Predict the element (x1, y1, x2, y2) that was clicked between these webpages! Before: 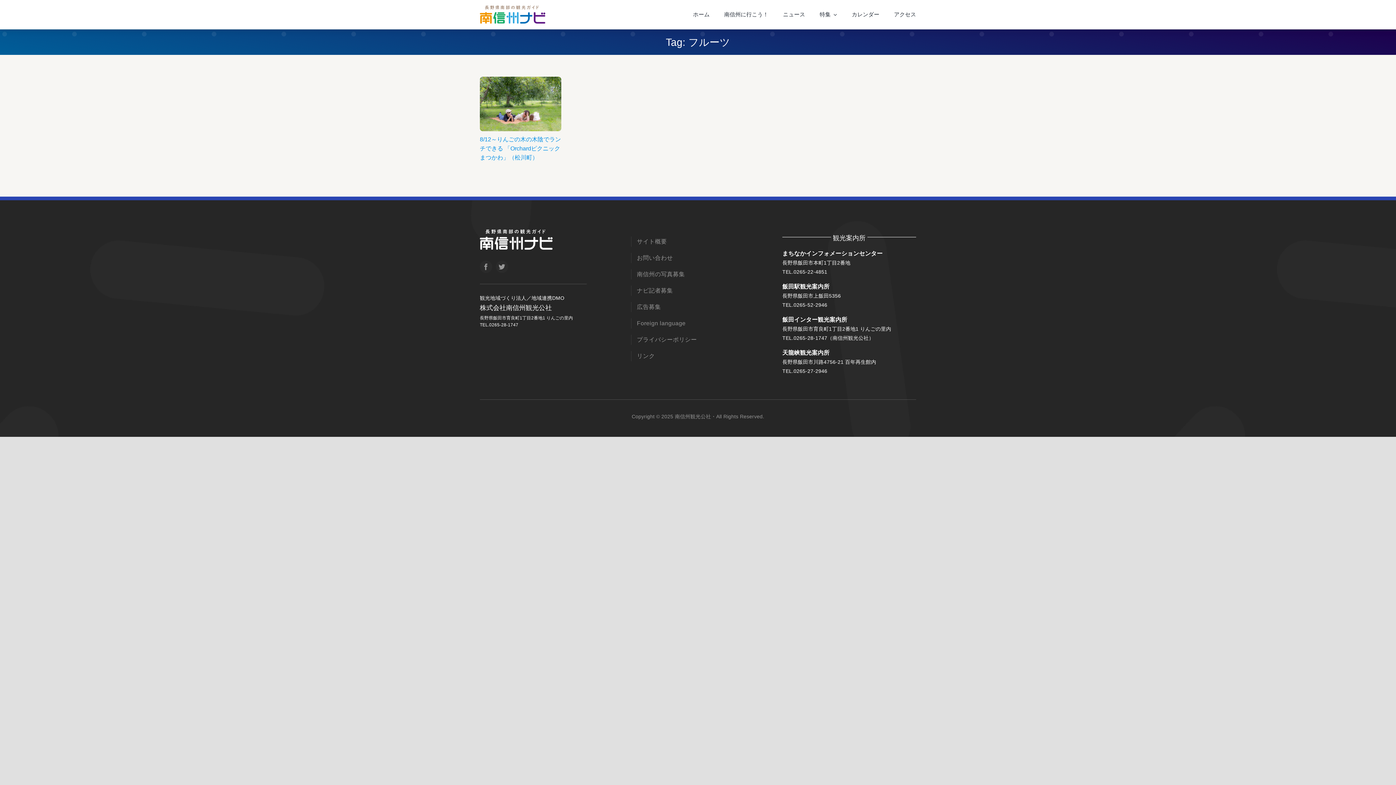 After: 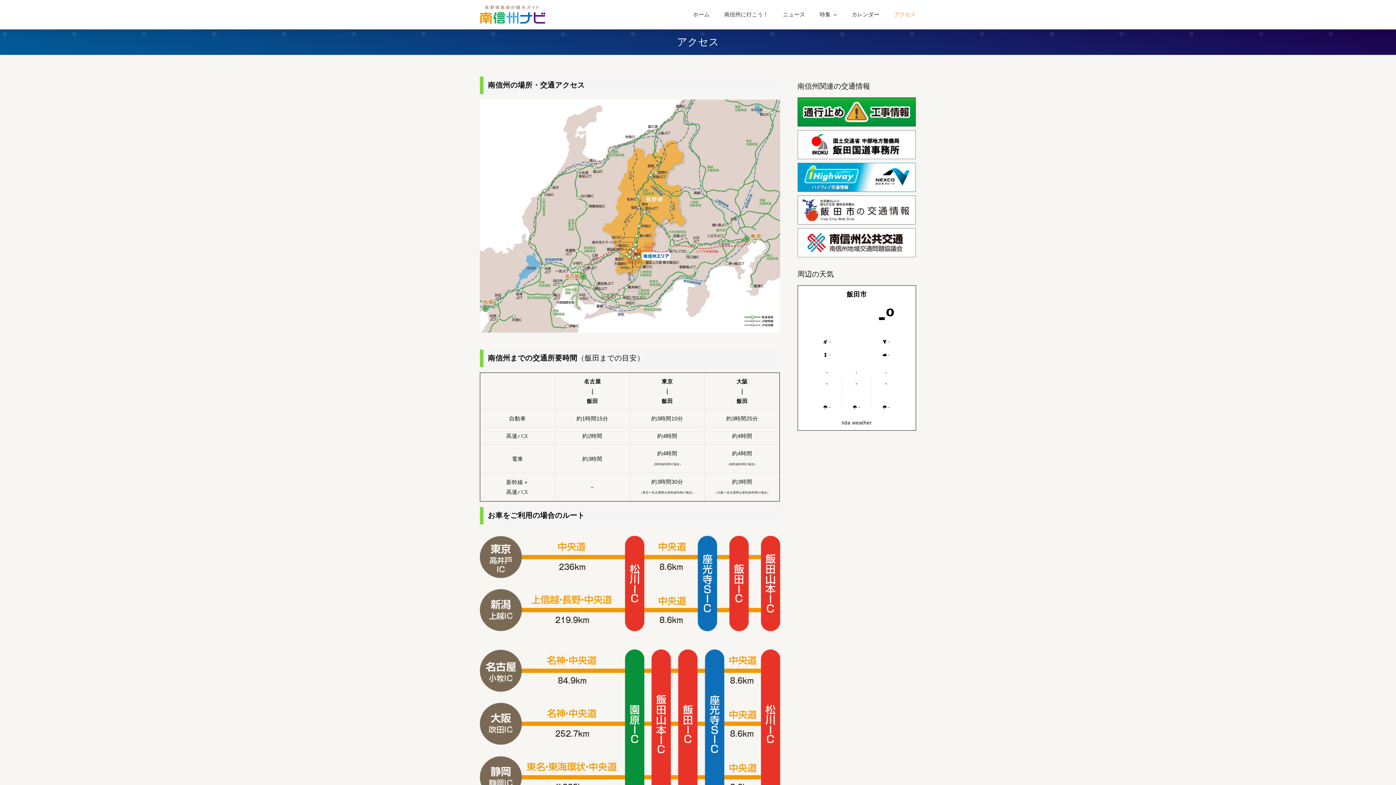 Action: label: アクセス bbox: (894, 3, 916, 25)